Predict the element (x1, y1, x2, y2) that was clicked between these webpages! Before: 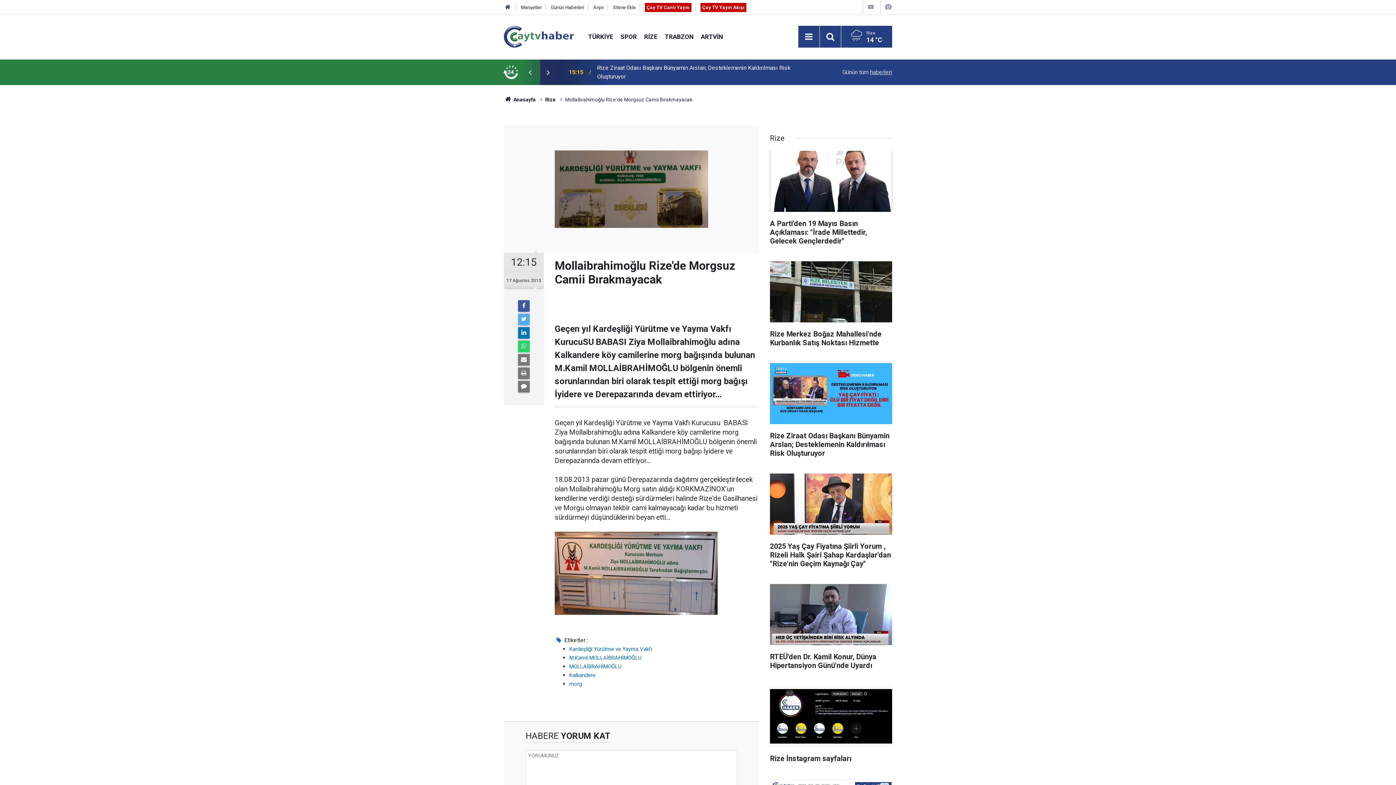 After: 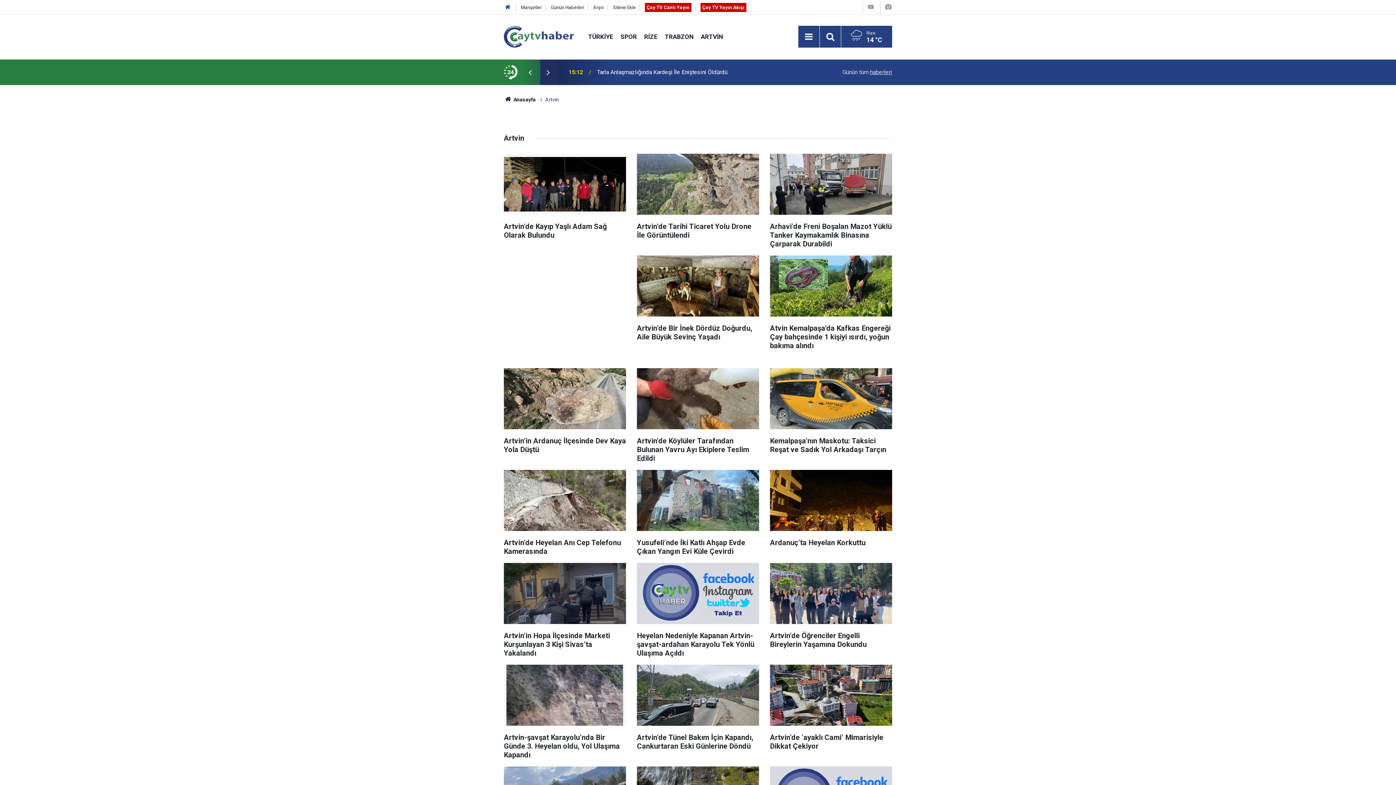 Action: bbox: (697, 32, 726, 40) label: ARTVİN